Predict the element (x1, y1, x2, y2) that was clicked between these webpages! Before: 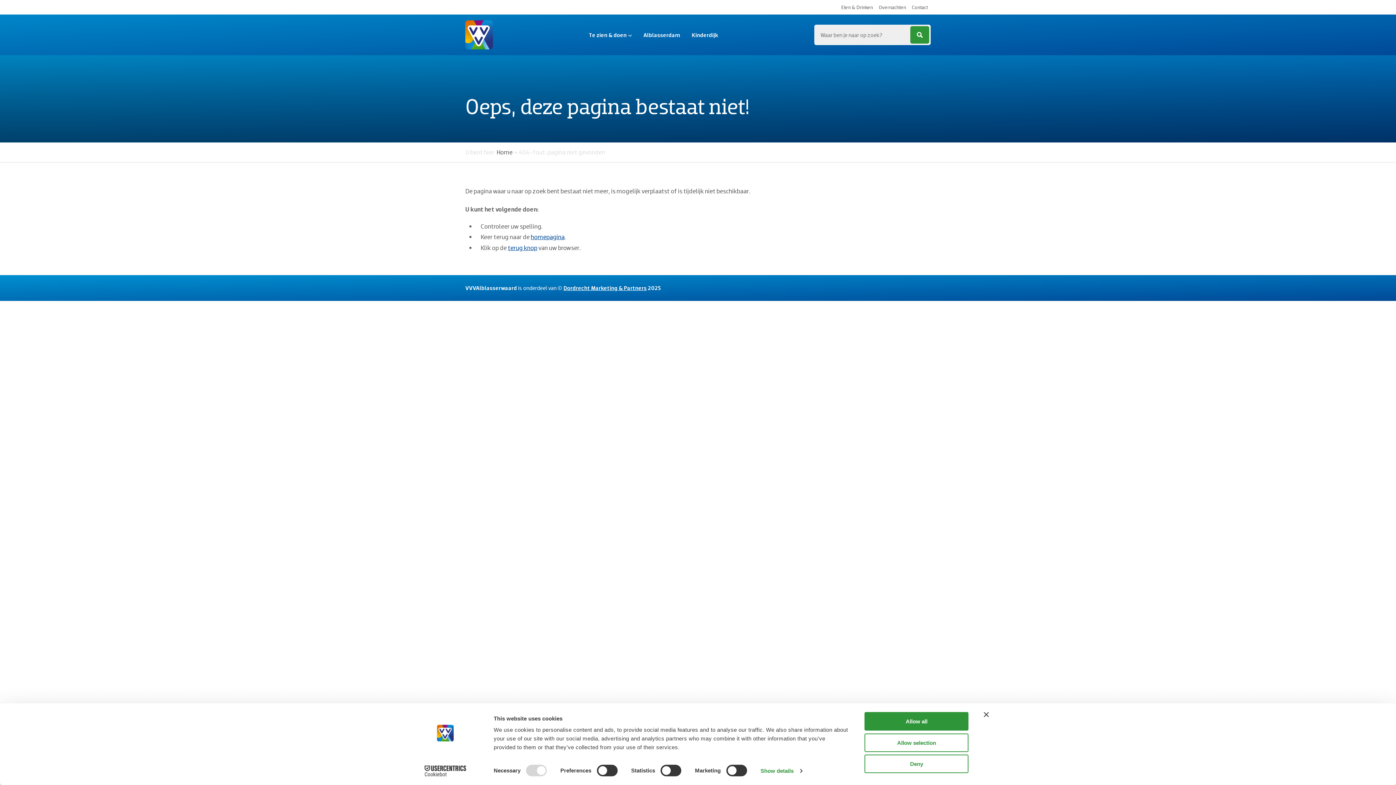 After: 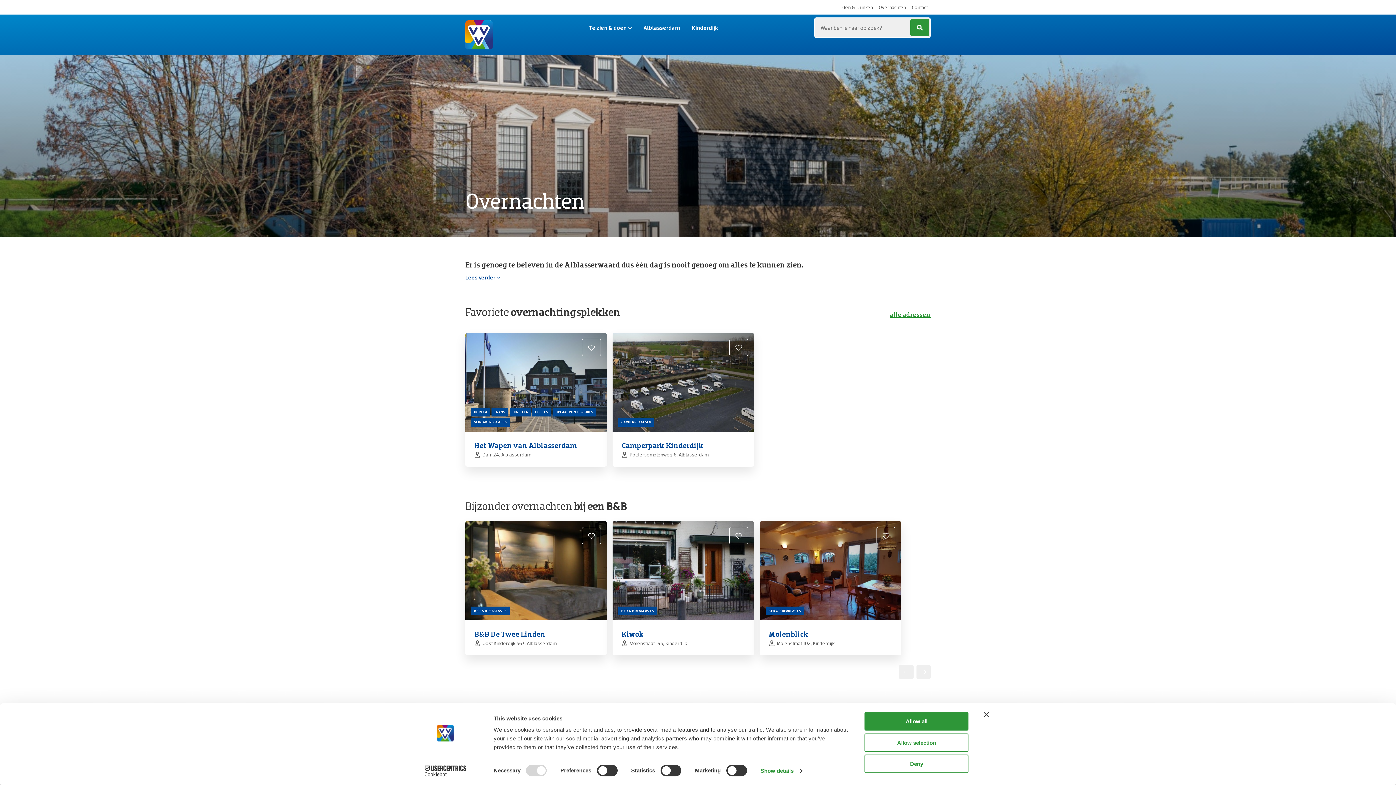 Action: label: Overnachten bbox: (878, 4, 906, 9)